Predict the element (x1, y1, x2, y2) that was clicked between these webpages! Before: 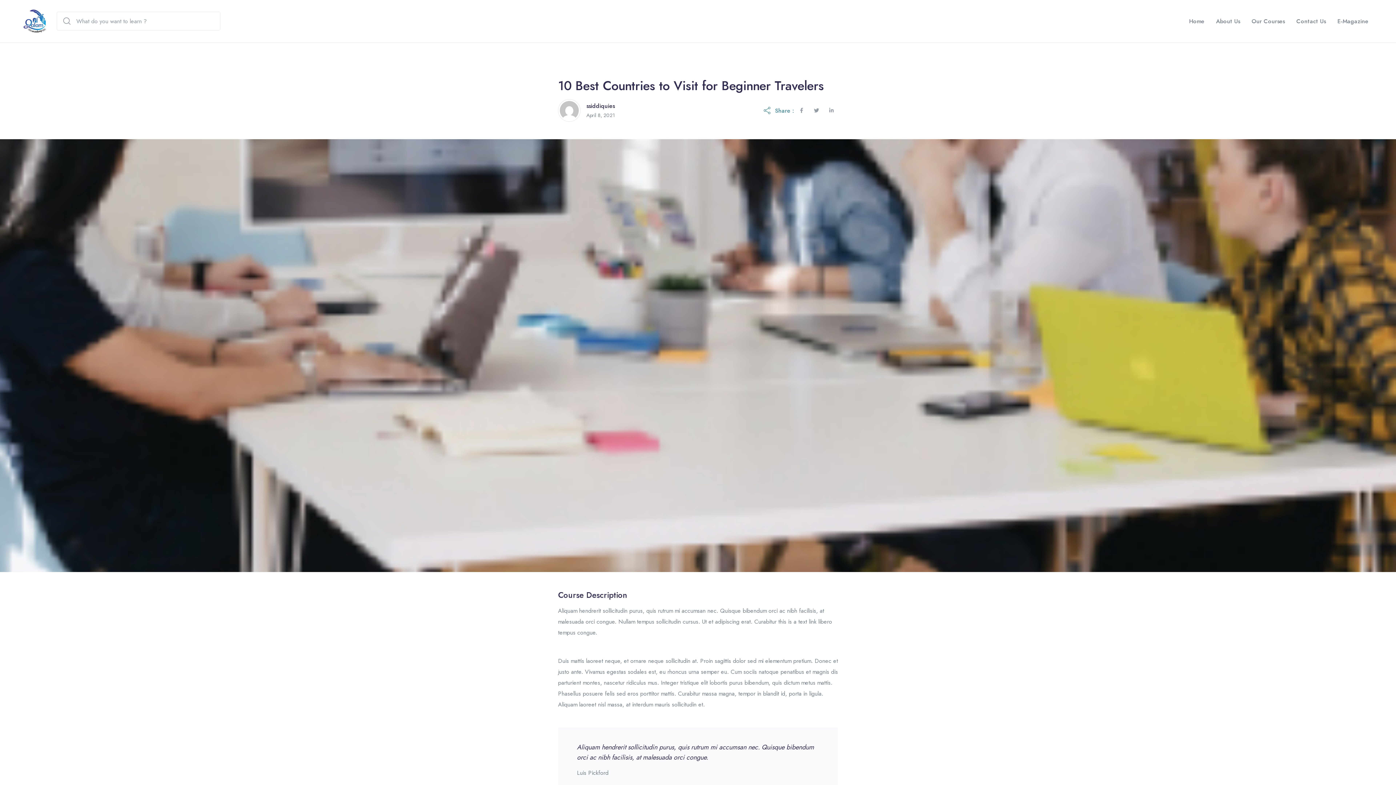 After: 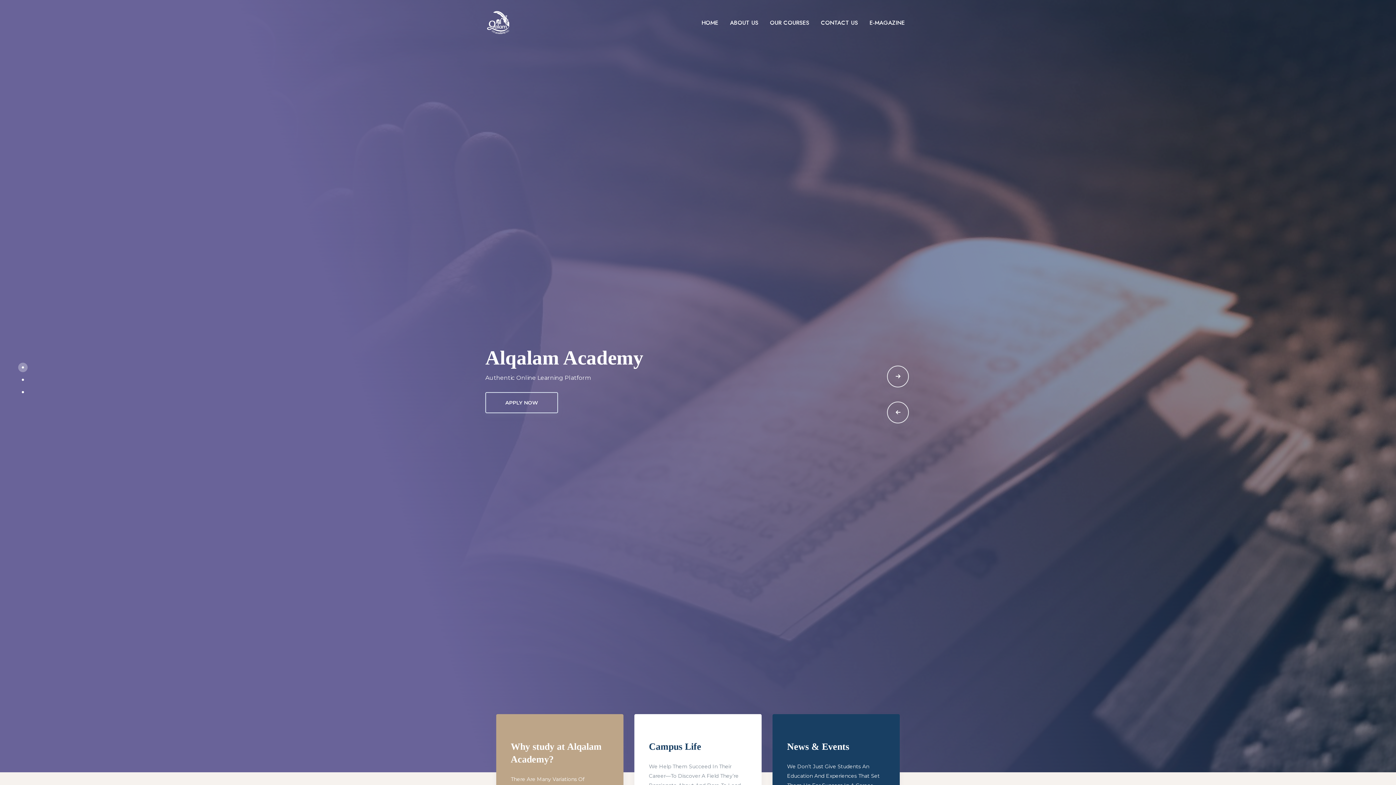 Action: bbox: (21, 5, 48, 36)